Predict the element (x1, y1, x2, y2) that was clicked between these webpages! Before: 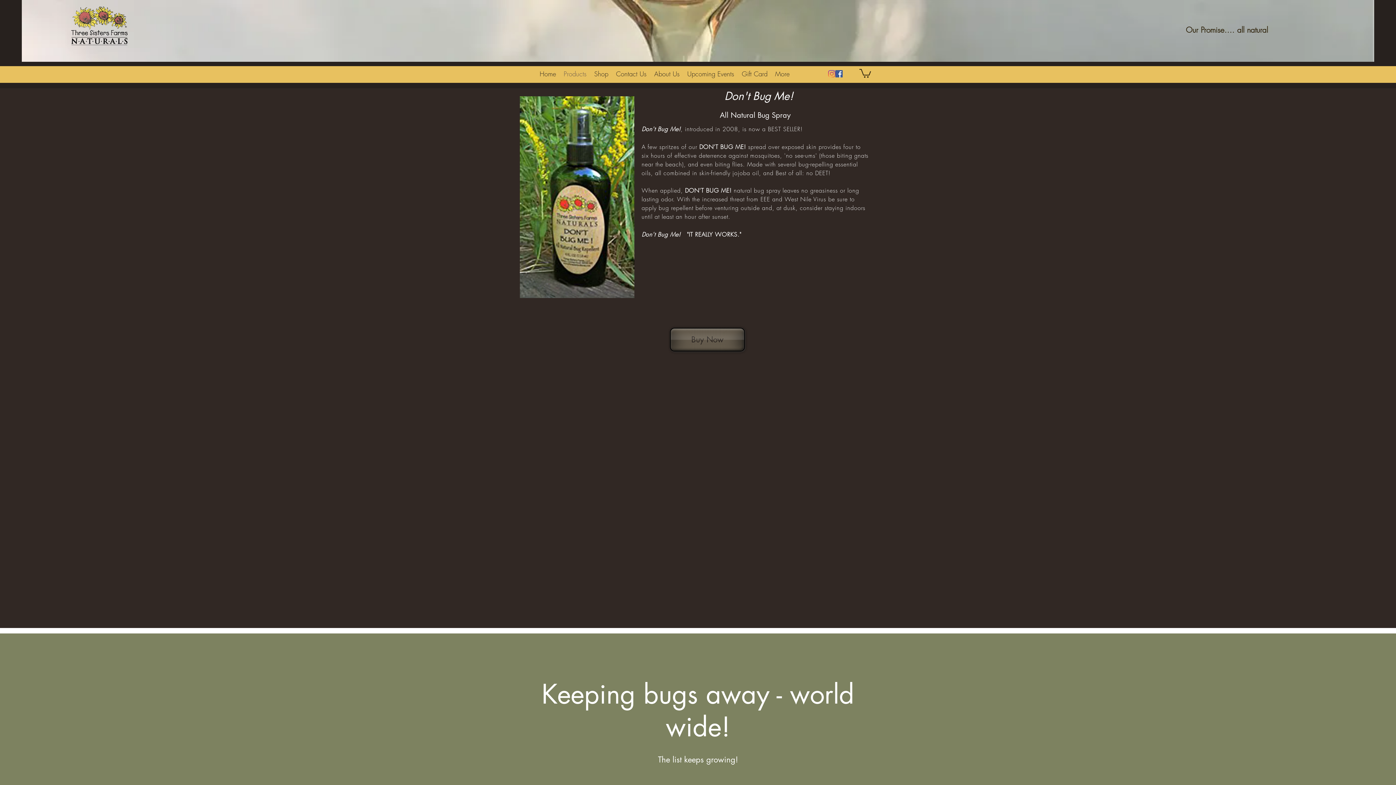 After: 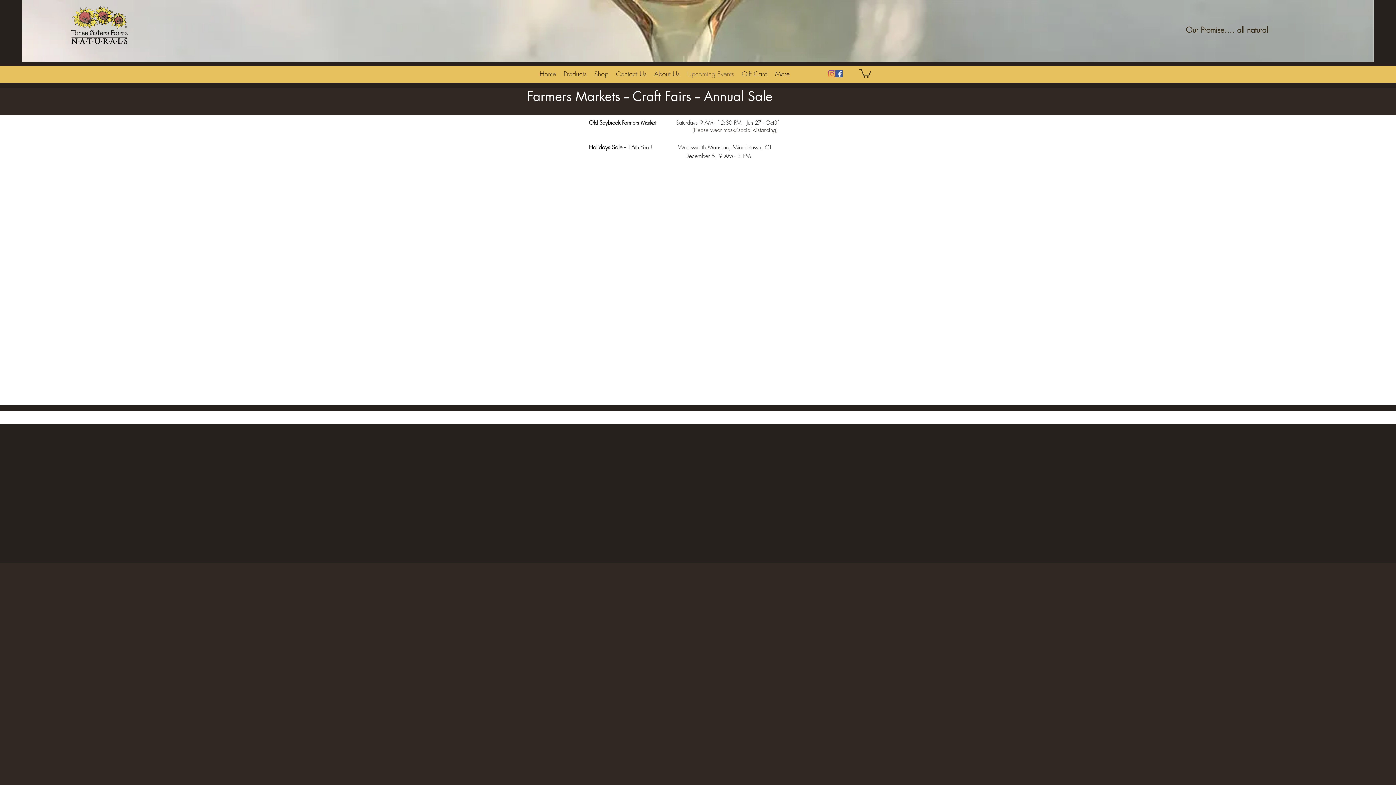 Action: label: Upcoming Events bbox: (683, 65, 738, 81)